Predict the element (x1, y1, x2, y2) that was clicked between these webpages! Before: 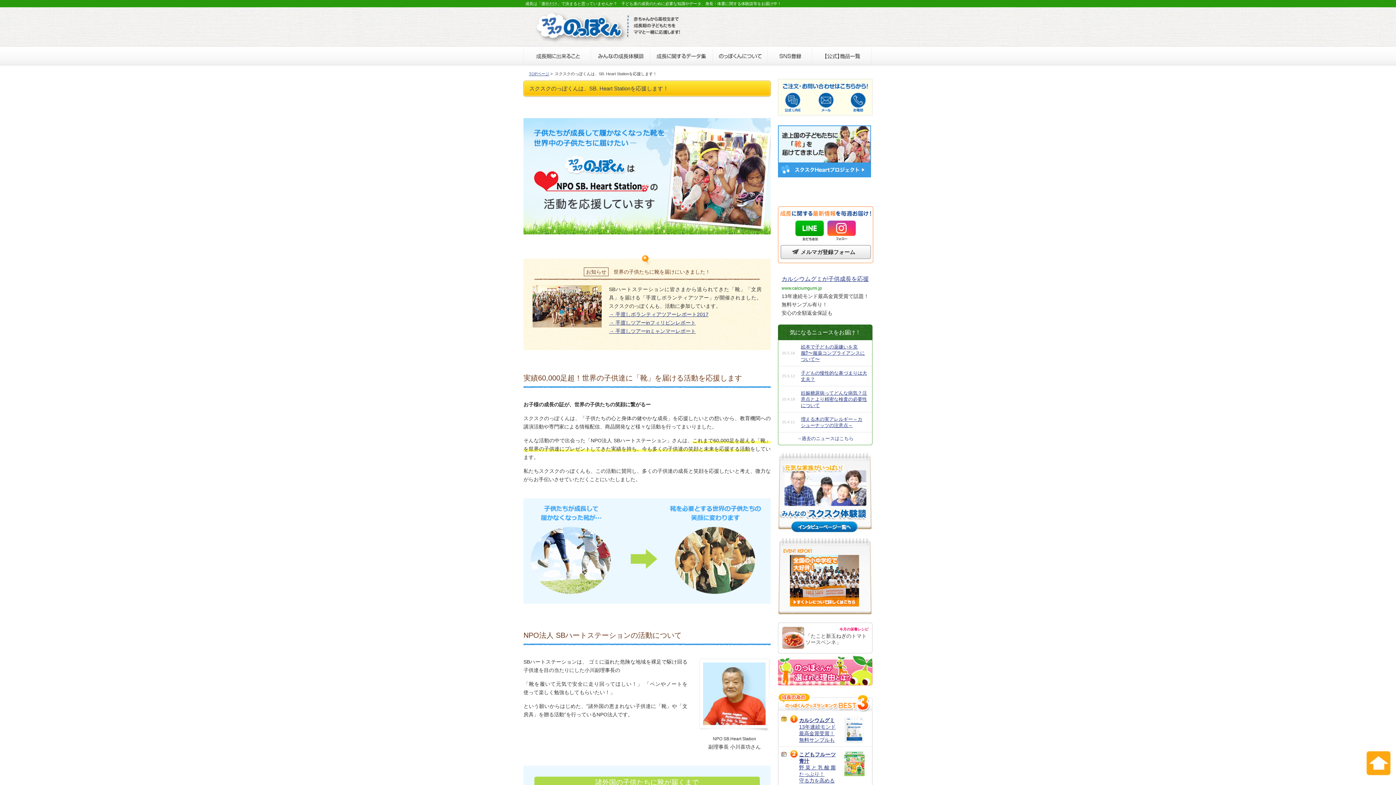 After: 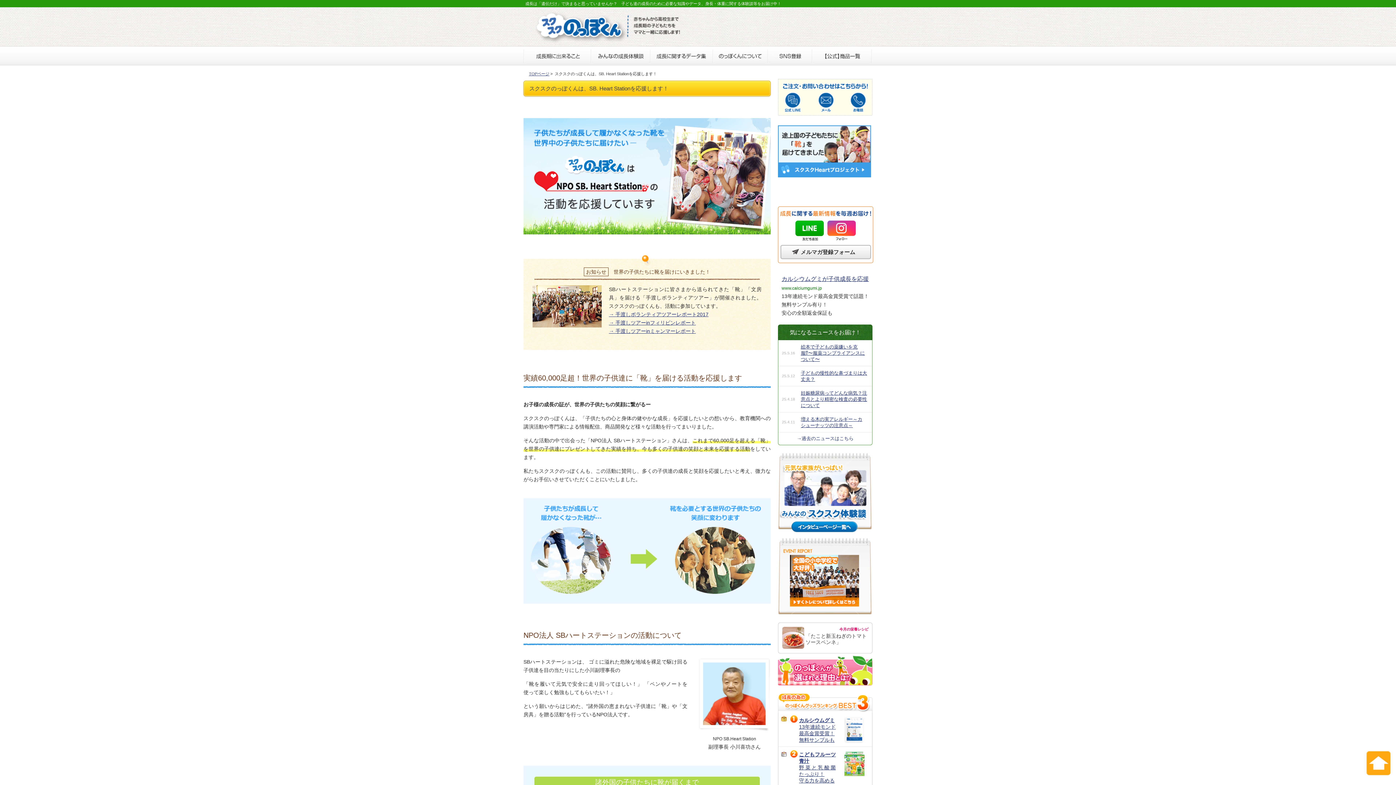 Action: bbox: (1366, 751, 1390, 778)